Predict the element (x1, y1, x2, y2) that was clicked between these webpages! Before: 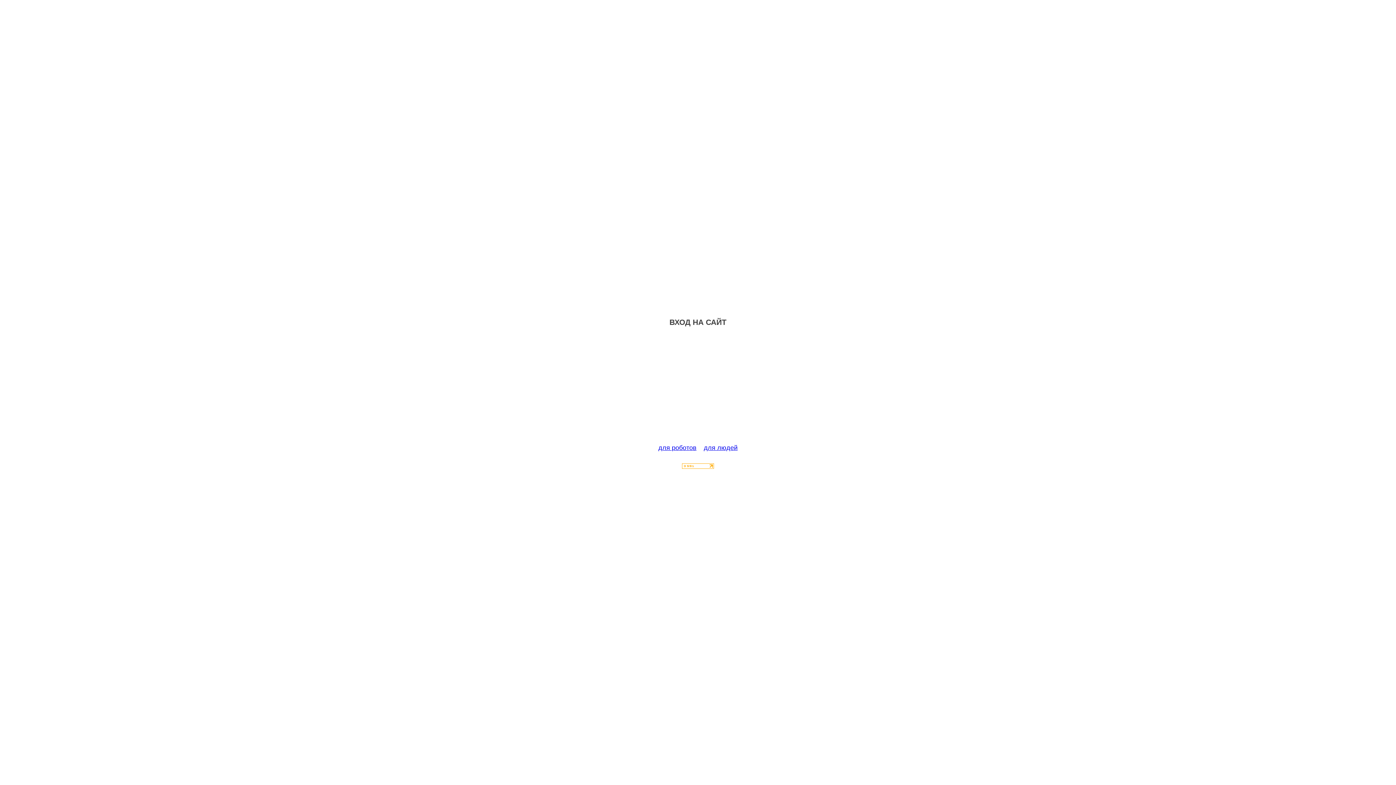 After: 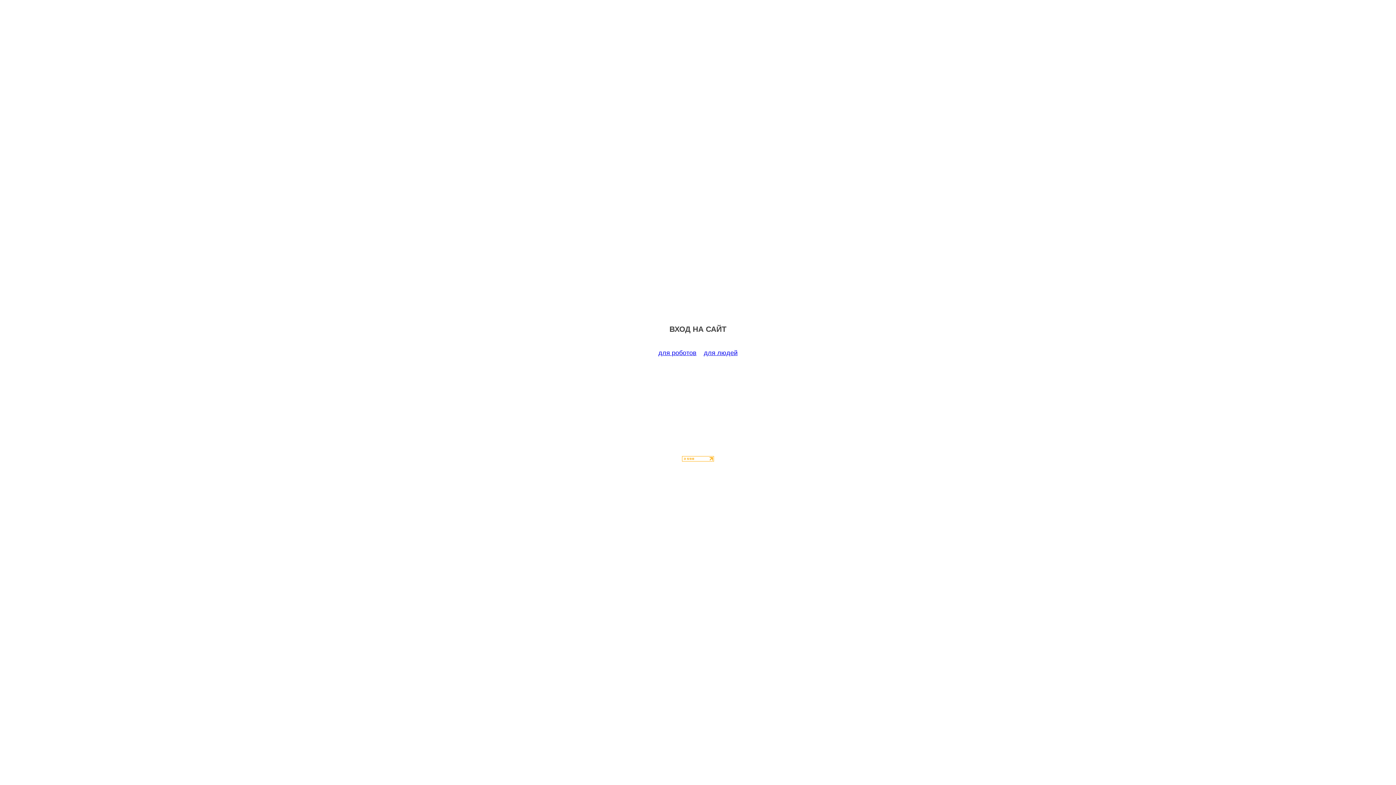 Action: label: для роботов bbox: (658, 444, 696, 451)